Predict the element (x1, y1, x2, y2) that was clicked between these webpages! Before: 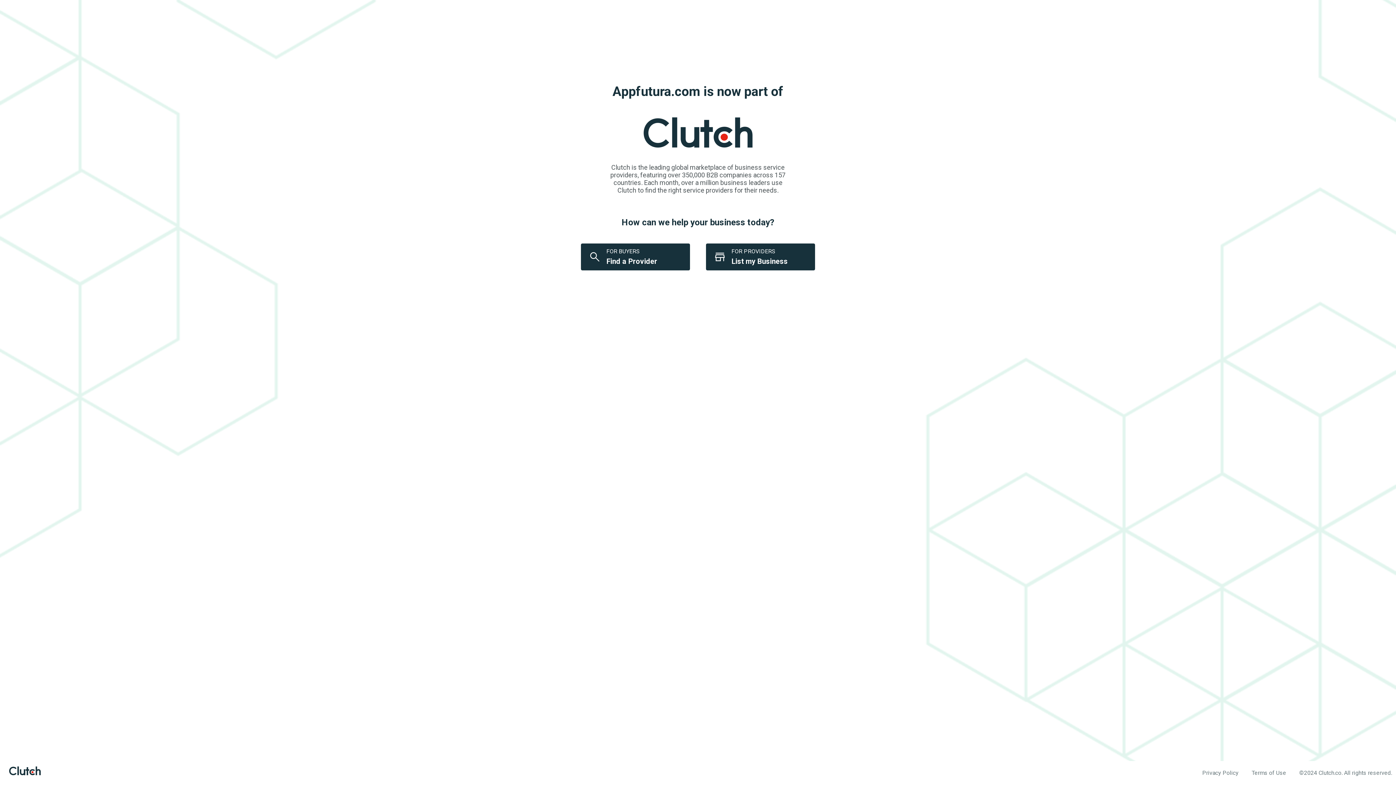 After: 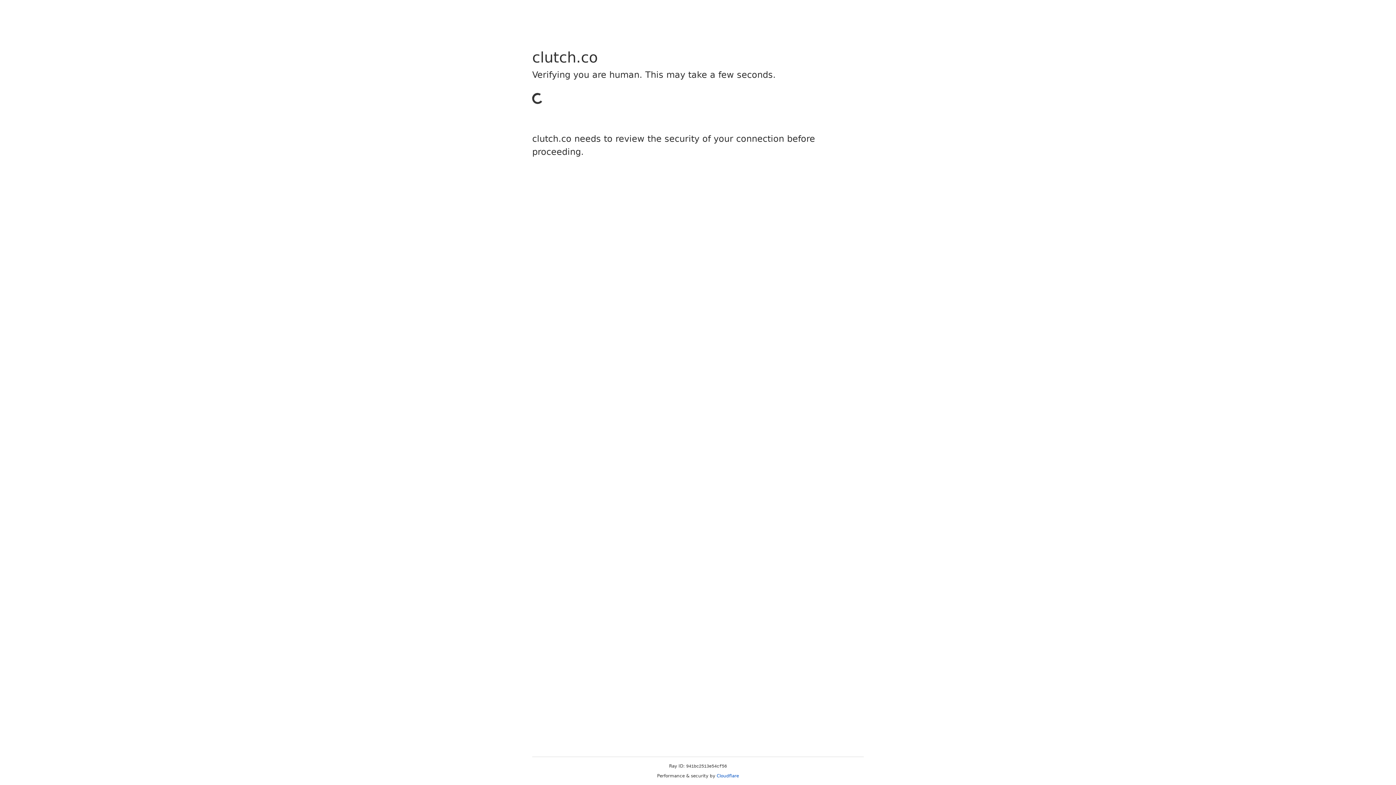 Action: label: Terms of Use bbox: (1246, 764, 1292, 782)